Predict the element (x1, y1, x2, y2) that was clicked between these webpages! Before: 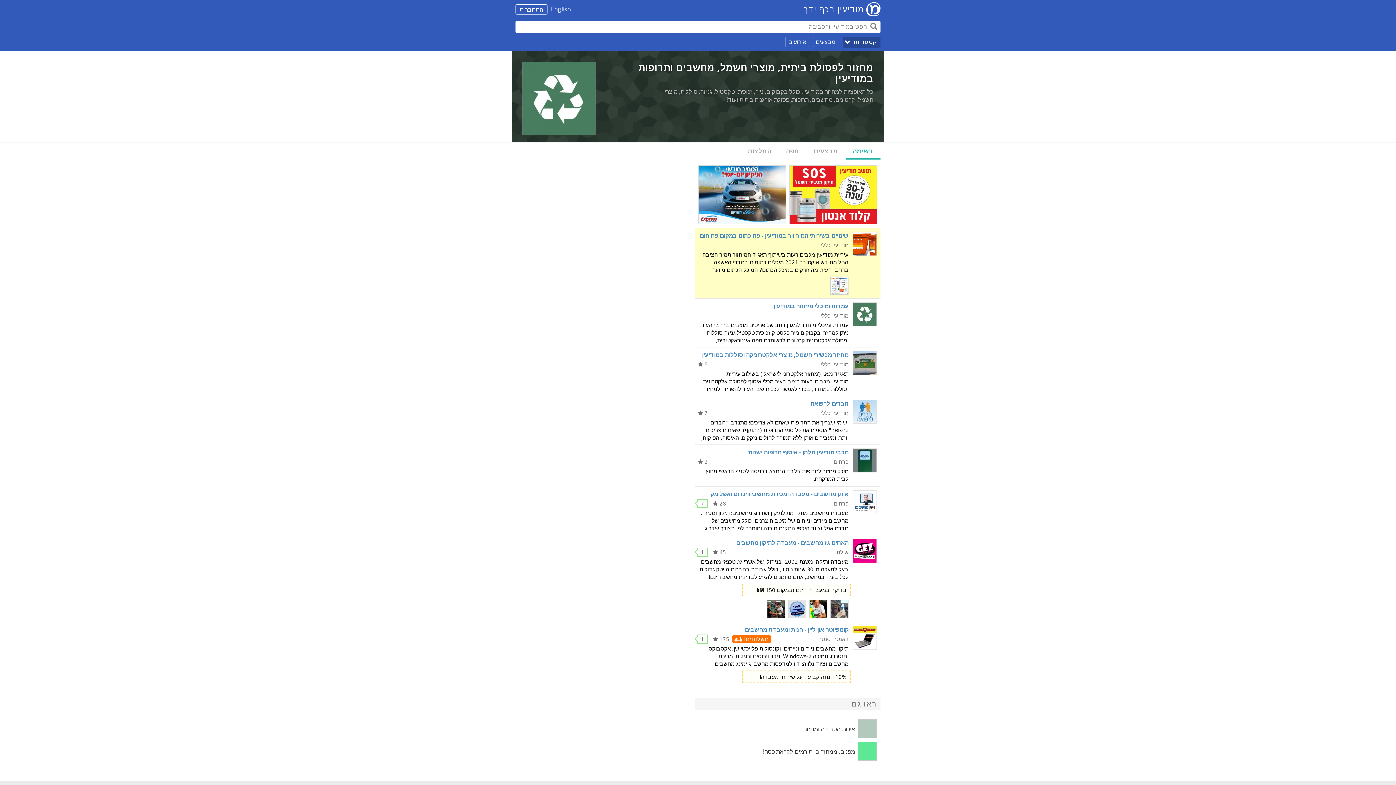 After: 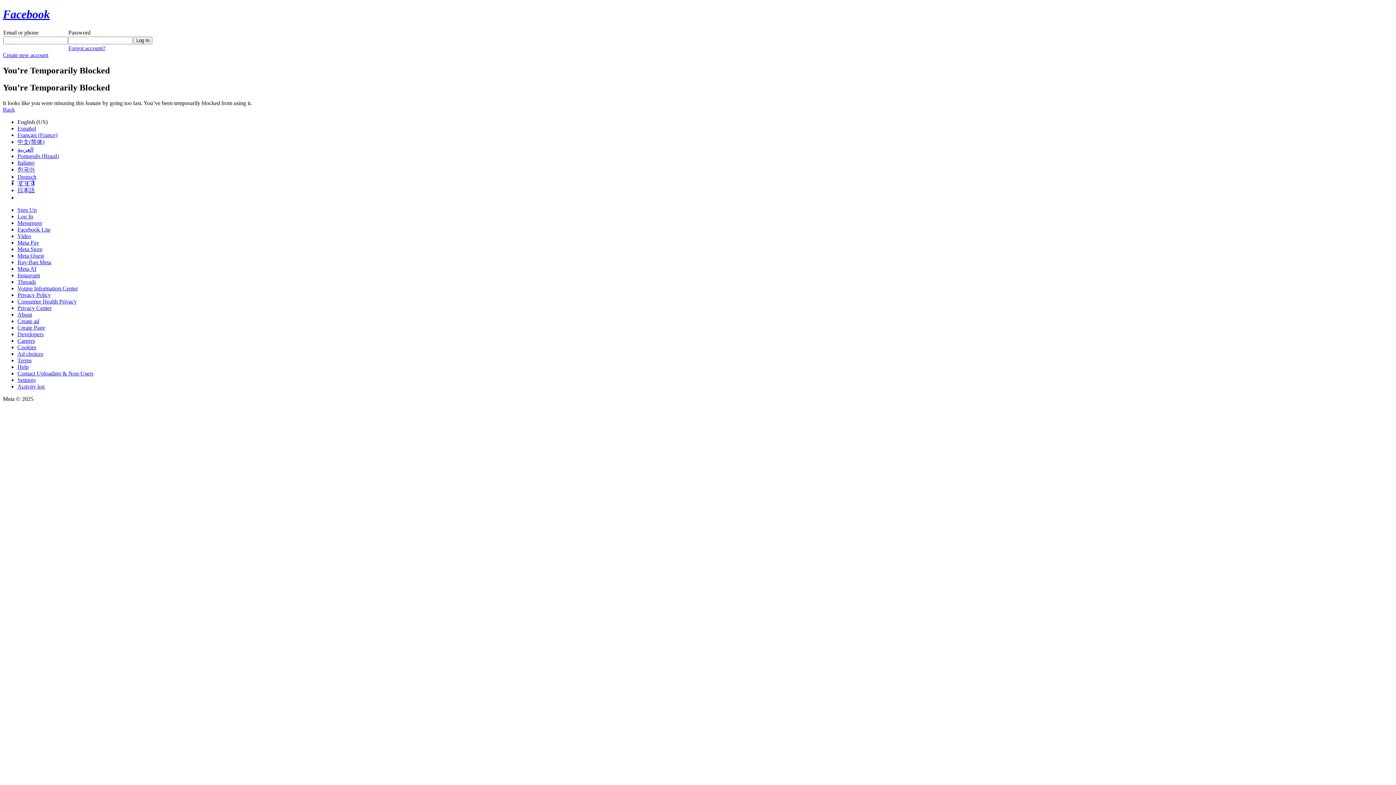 Action: bbox: (515, 4, 547, 14) label: התחברות